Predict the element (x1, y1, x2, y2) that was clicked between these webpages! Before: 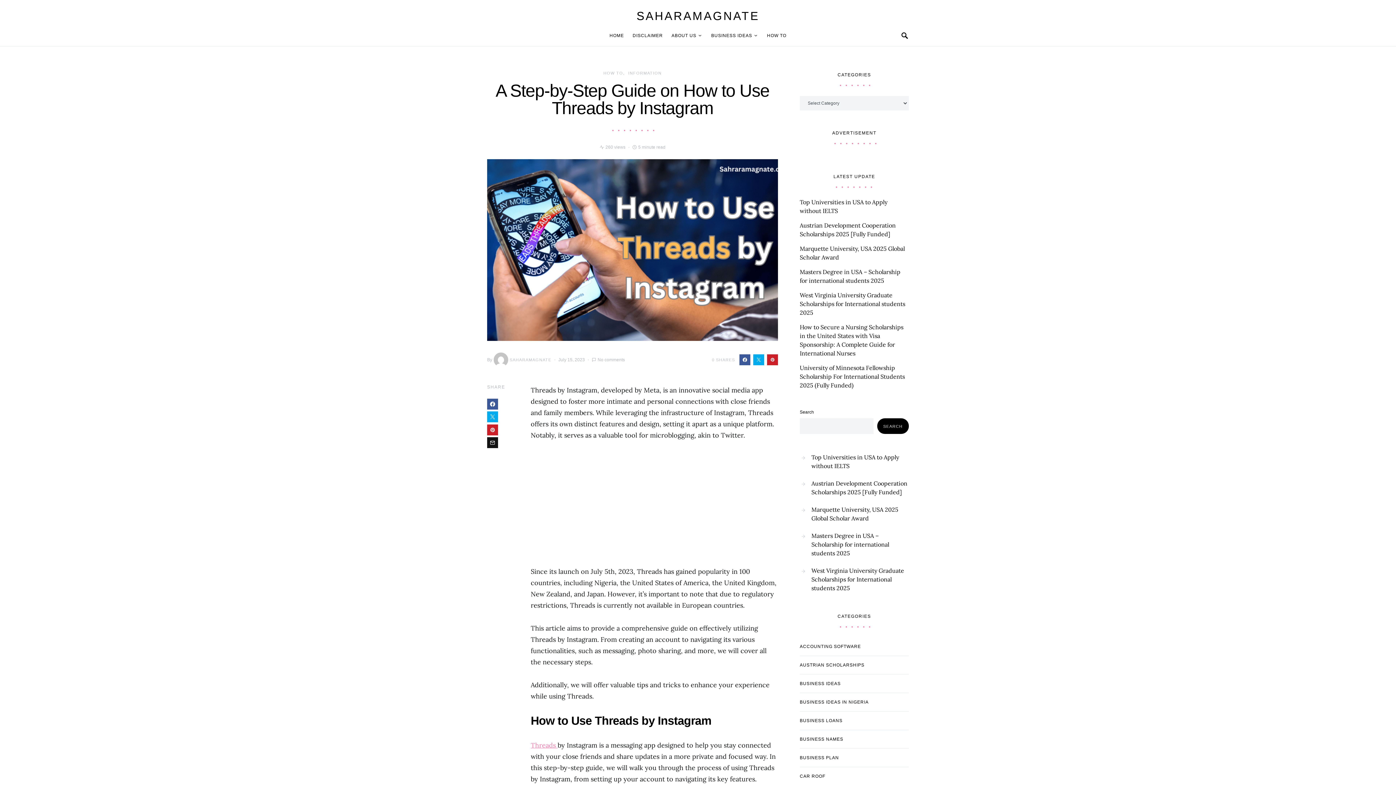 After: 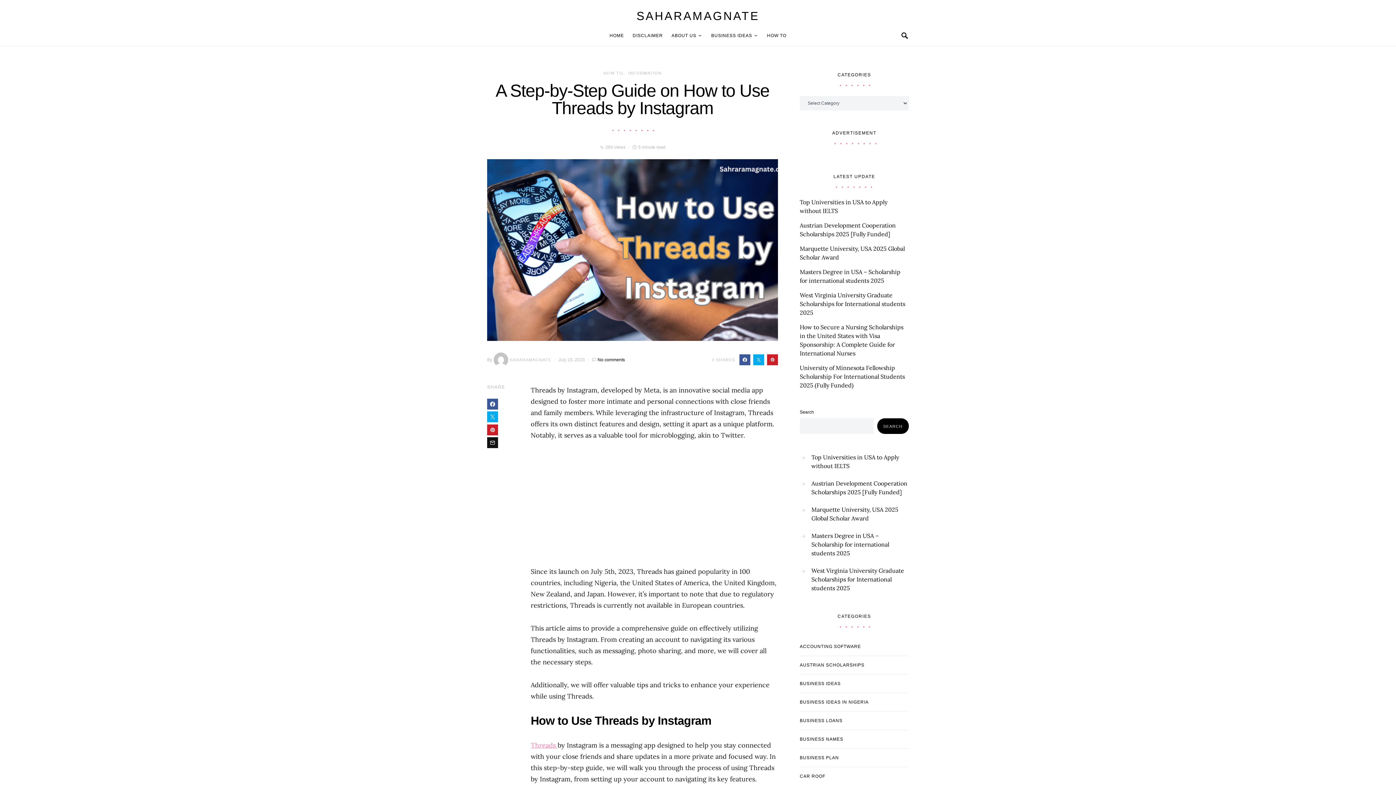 Action: bbox: (597, 356, 625, 363) label: No comments